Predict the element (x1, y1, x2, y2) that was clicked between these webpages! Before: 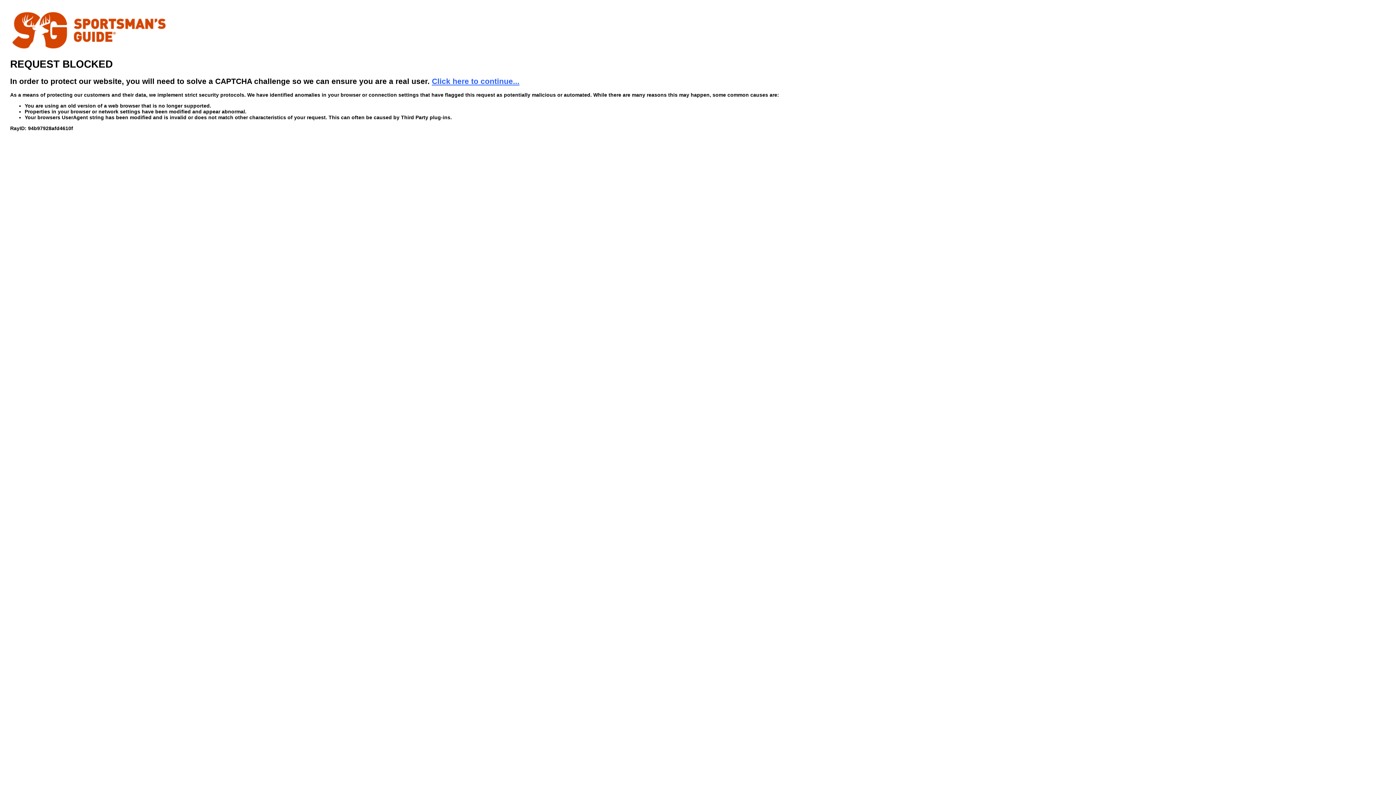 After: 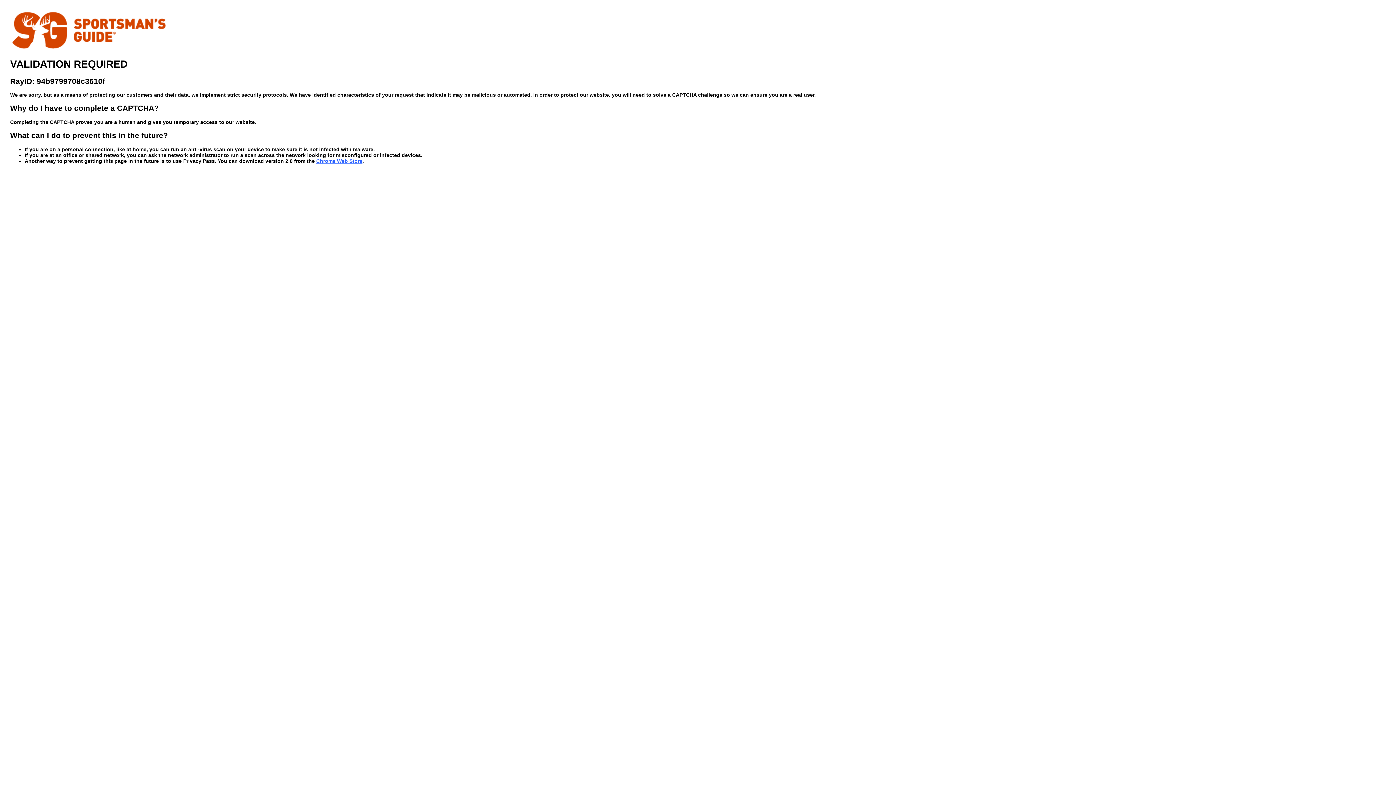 Action: label: Click here to continue... bbox: (432, 76, 519, 85)